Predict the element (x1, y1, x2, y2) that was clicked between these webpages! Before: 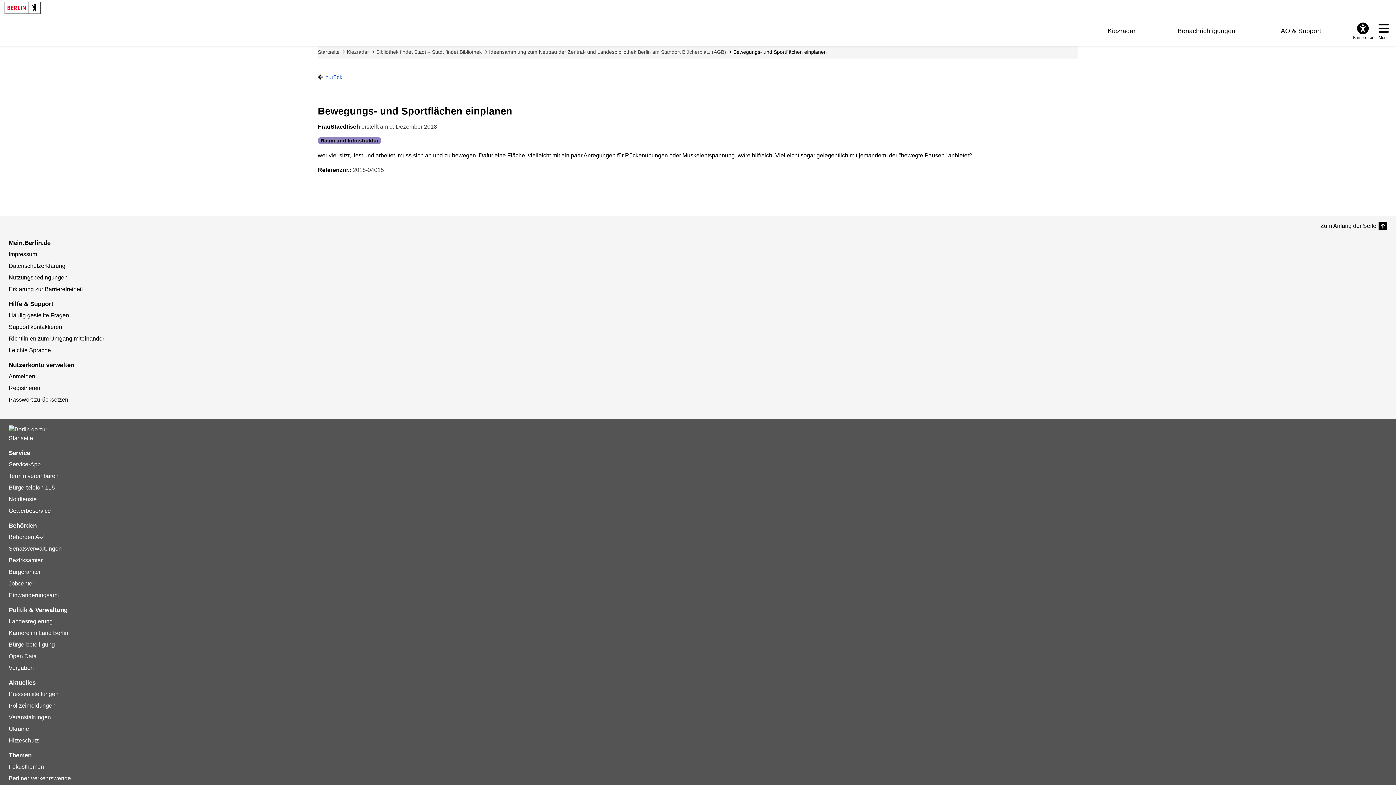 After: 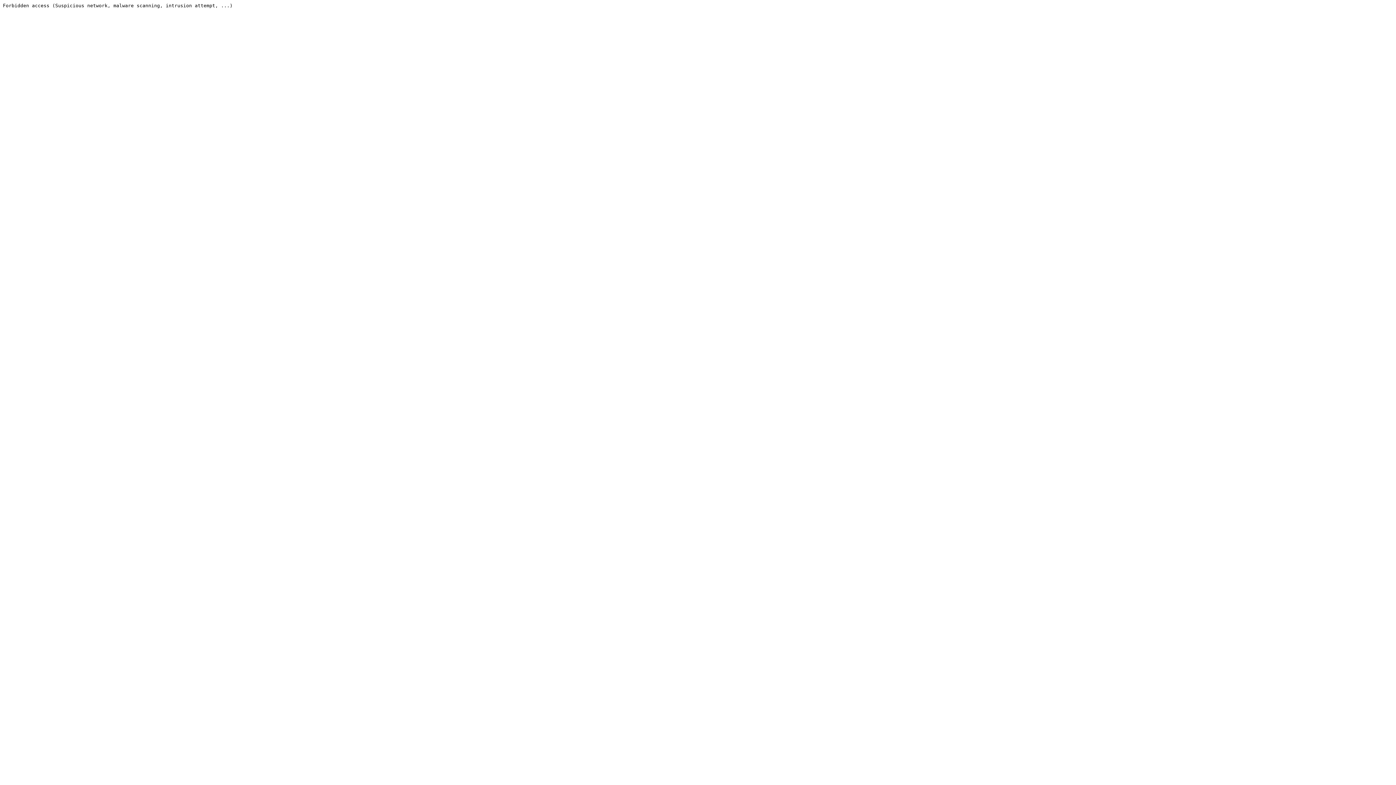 Action: label: Karriere im Land Berlin bbox: (8, 630, 68, 636)